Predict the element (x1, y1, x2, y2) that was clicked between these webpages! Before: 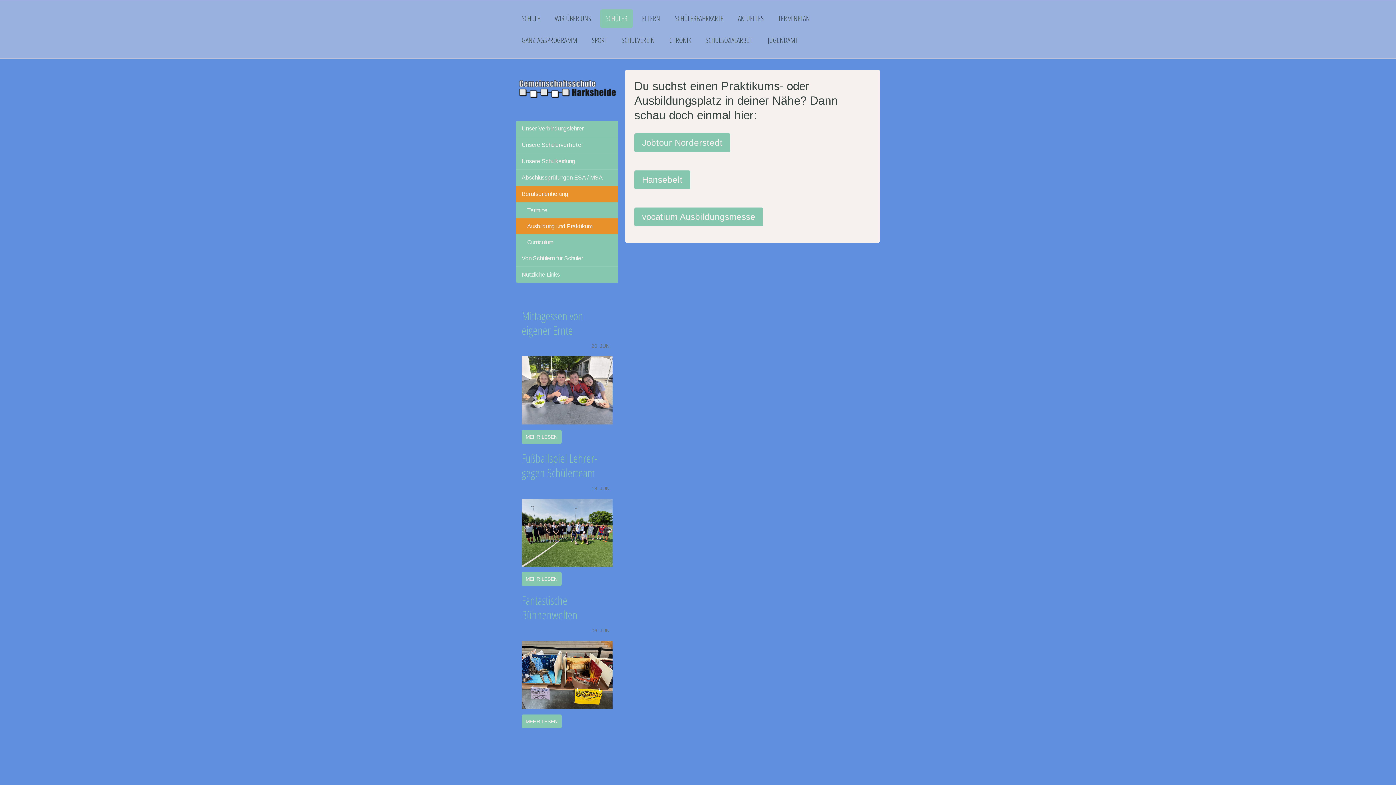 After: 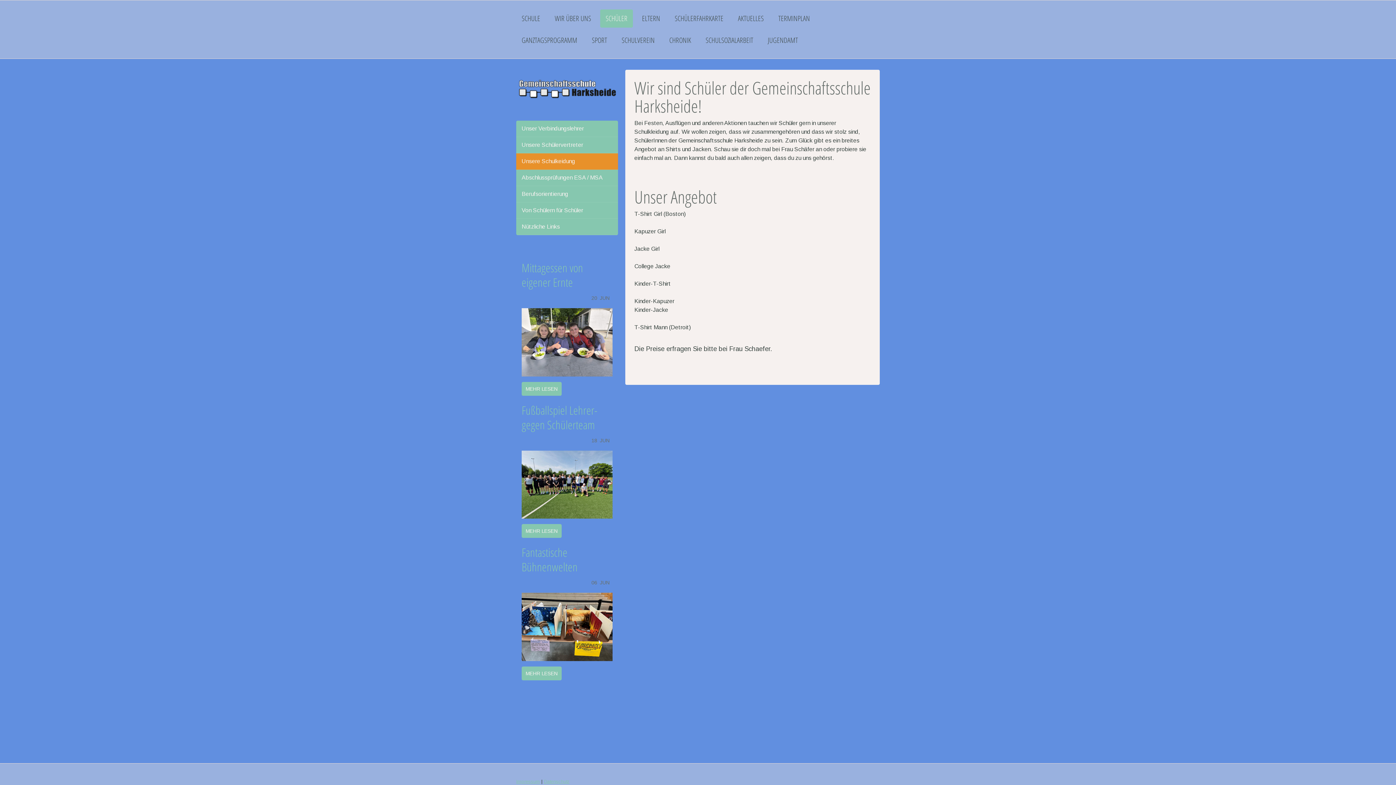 Action: bbox: (516, 153, 618, 169) label: Unsere Schulkeidung